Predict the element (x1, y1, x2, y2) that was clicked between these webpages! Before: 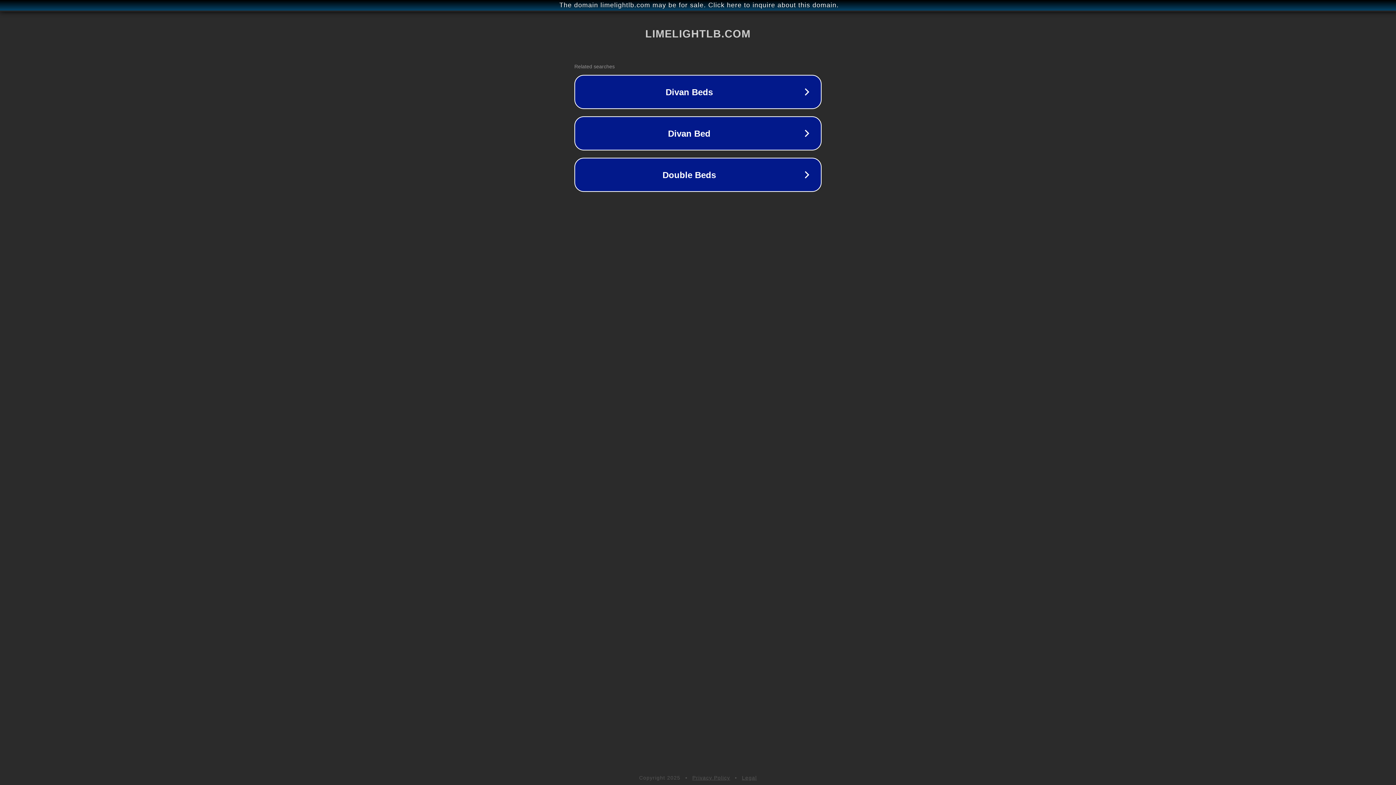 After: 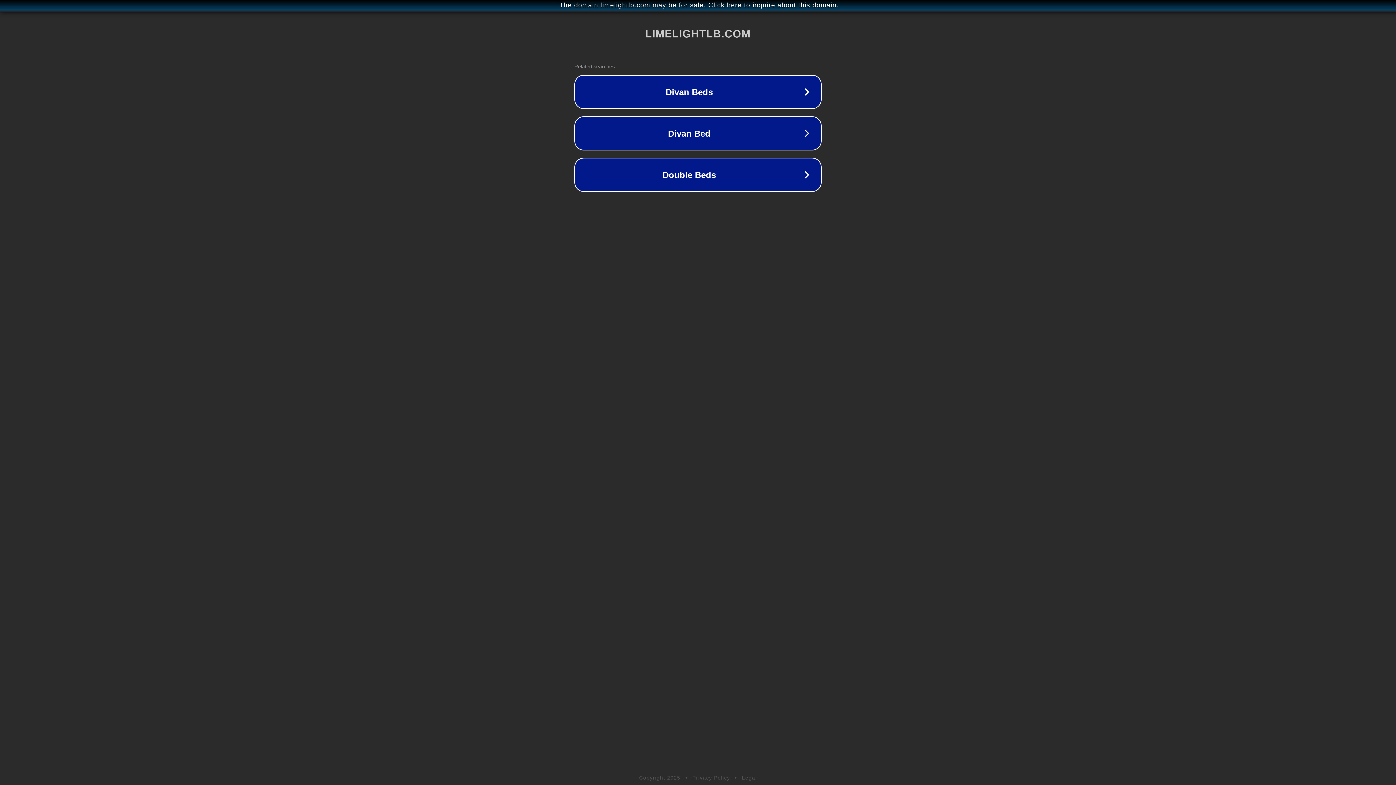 Action: bbox: (742, 775, 757, 781) label: Legal